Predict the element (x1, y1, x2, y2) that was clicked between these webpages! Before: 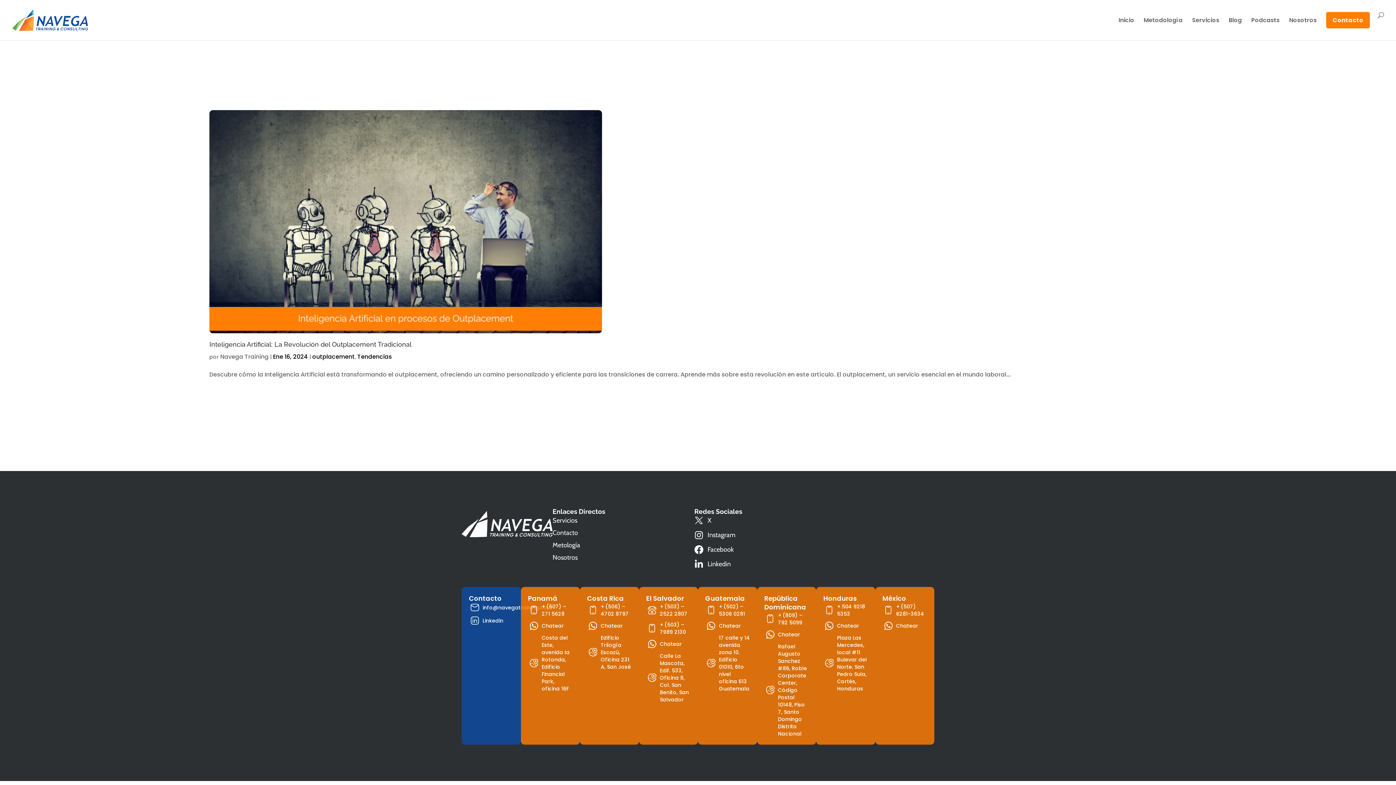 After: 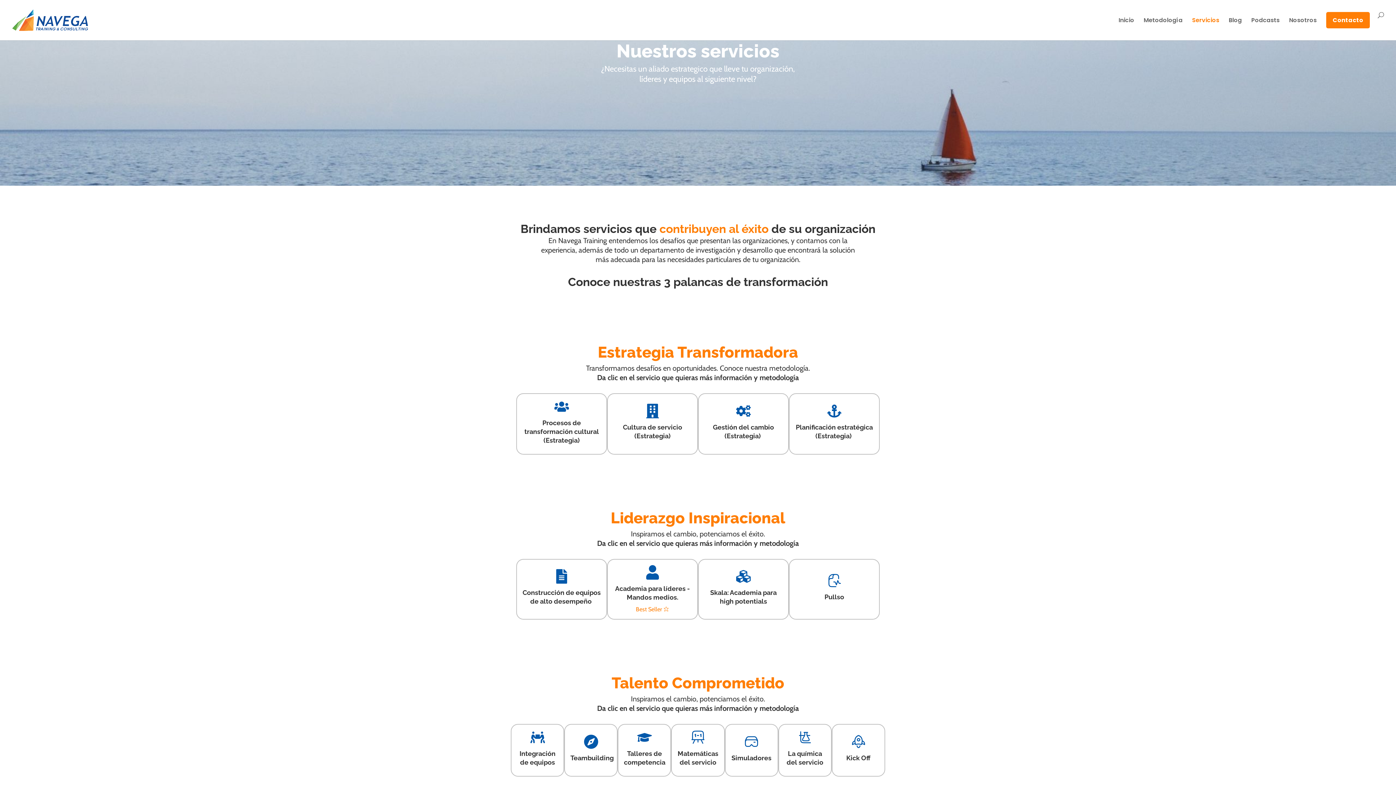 Action: bbox: (1192, 17, 1219, 35) label: Servicios